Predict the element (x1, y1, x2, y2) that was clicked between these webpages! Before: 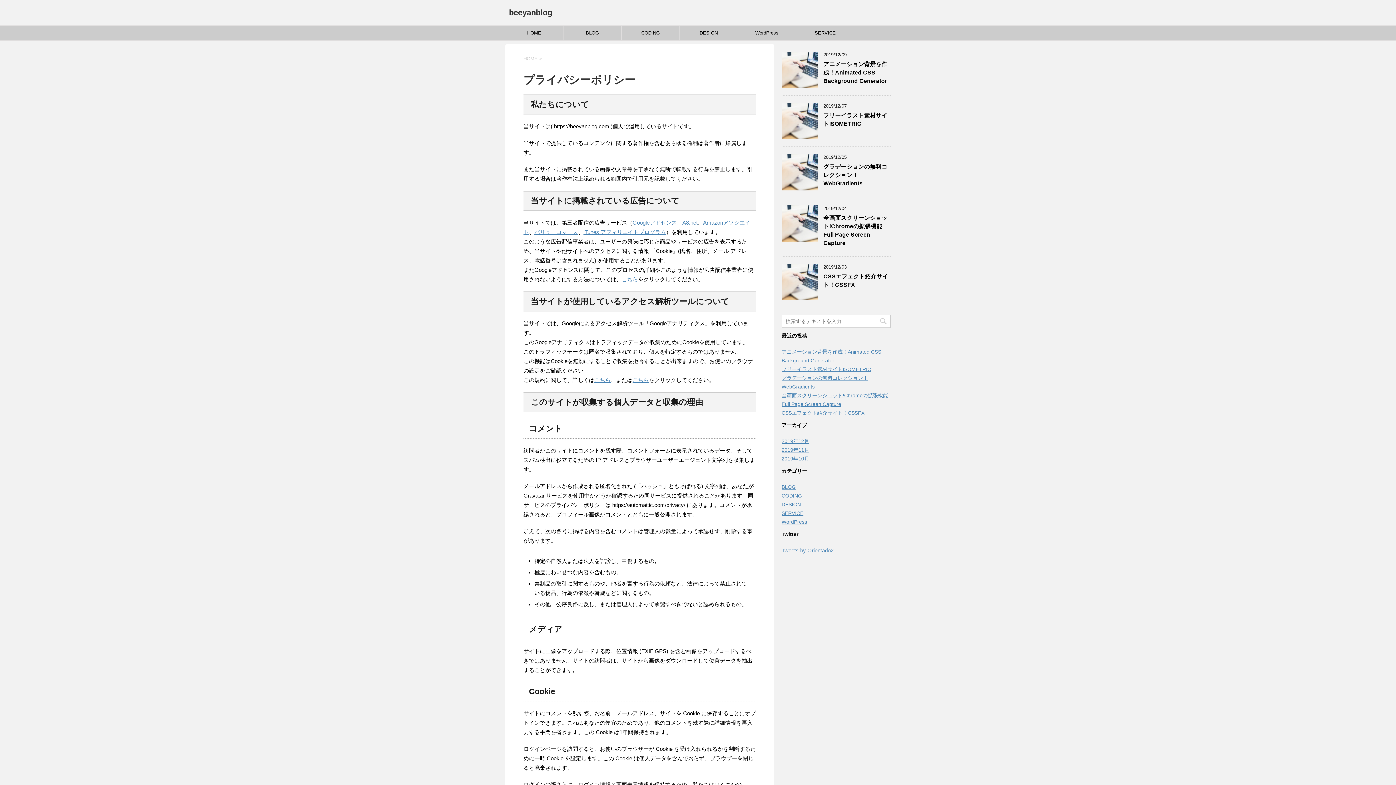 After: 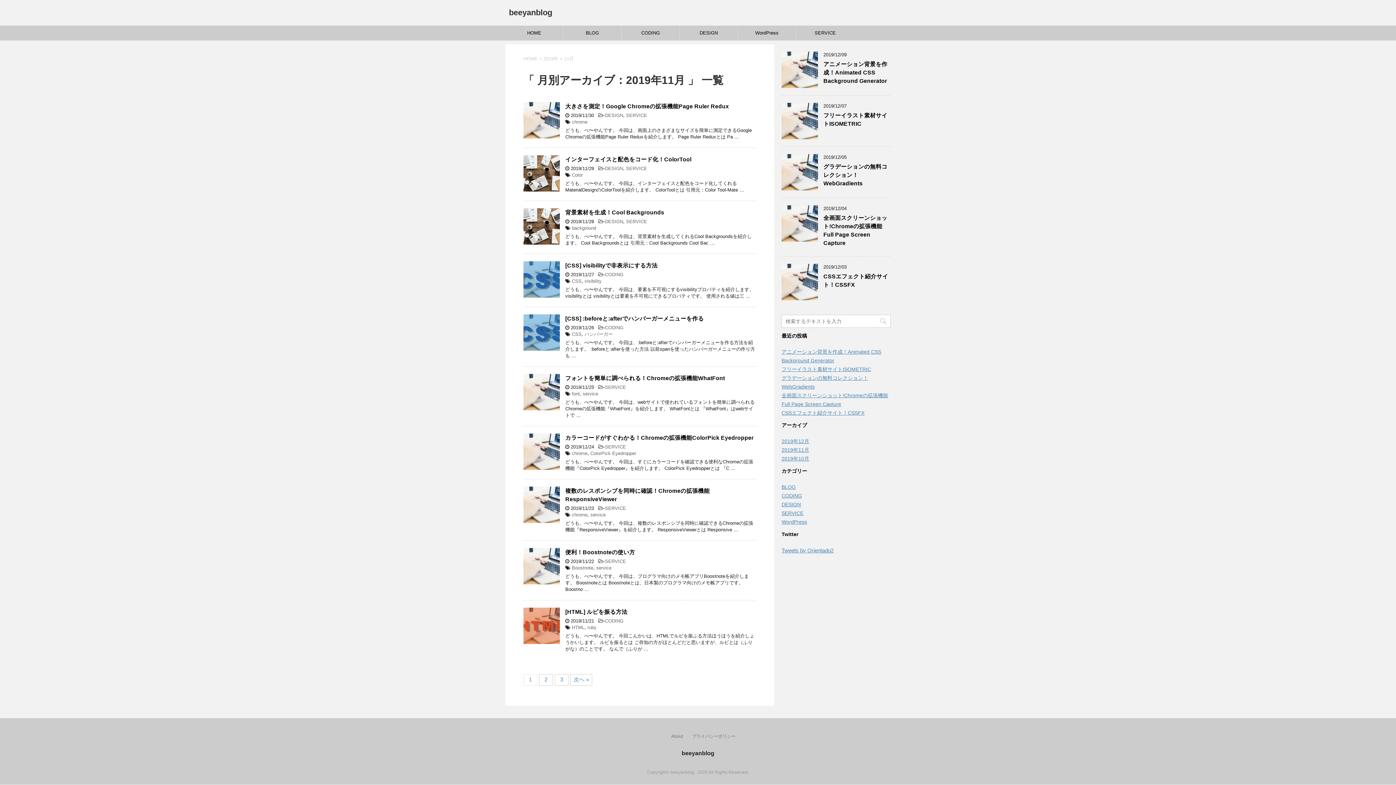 Action: label: 2019年11月 bbox: (781, 447, 809, 453)